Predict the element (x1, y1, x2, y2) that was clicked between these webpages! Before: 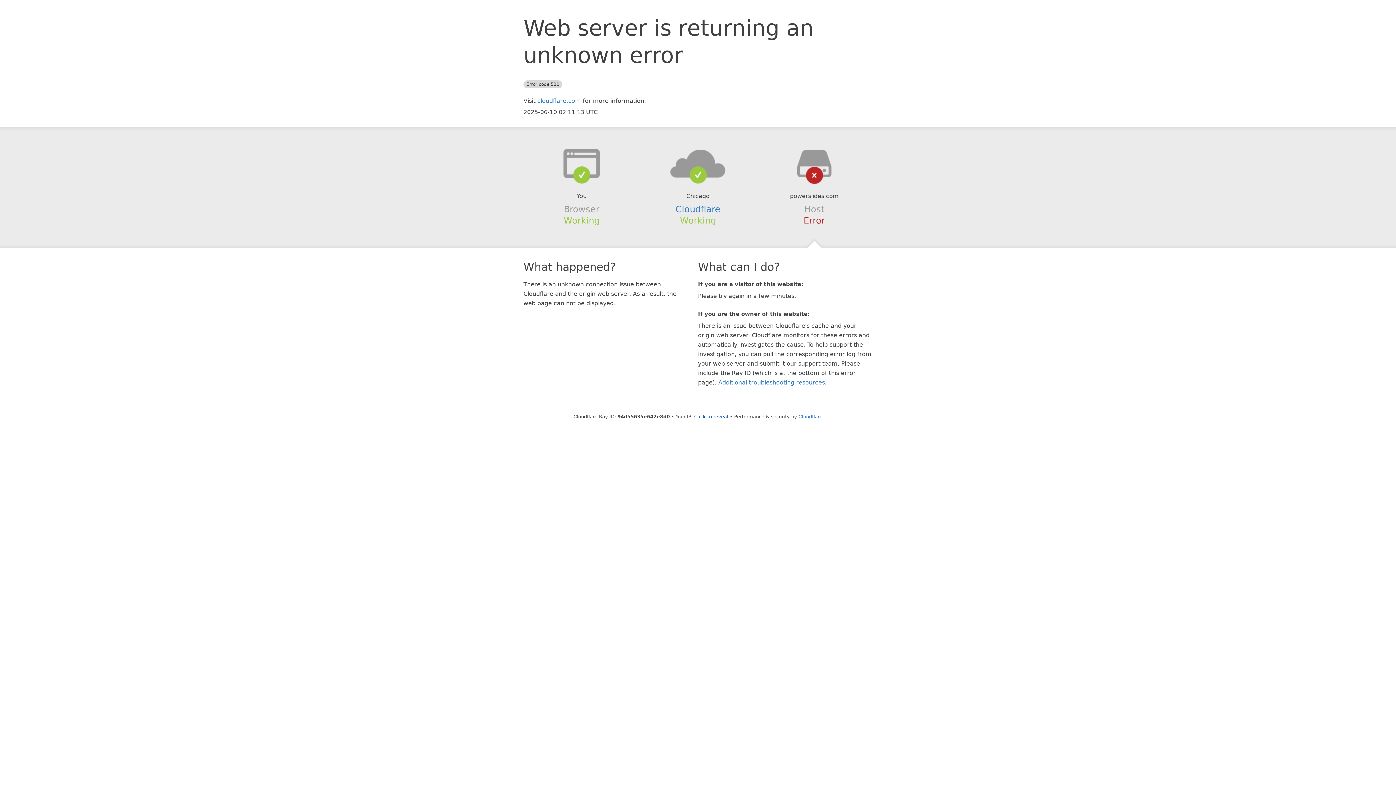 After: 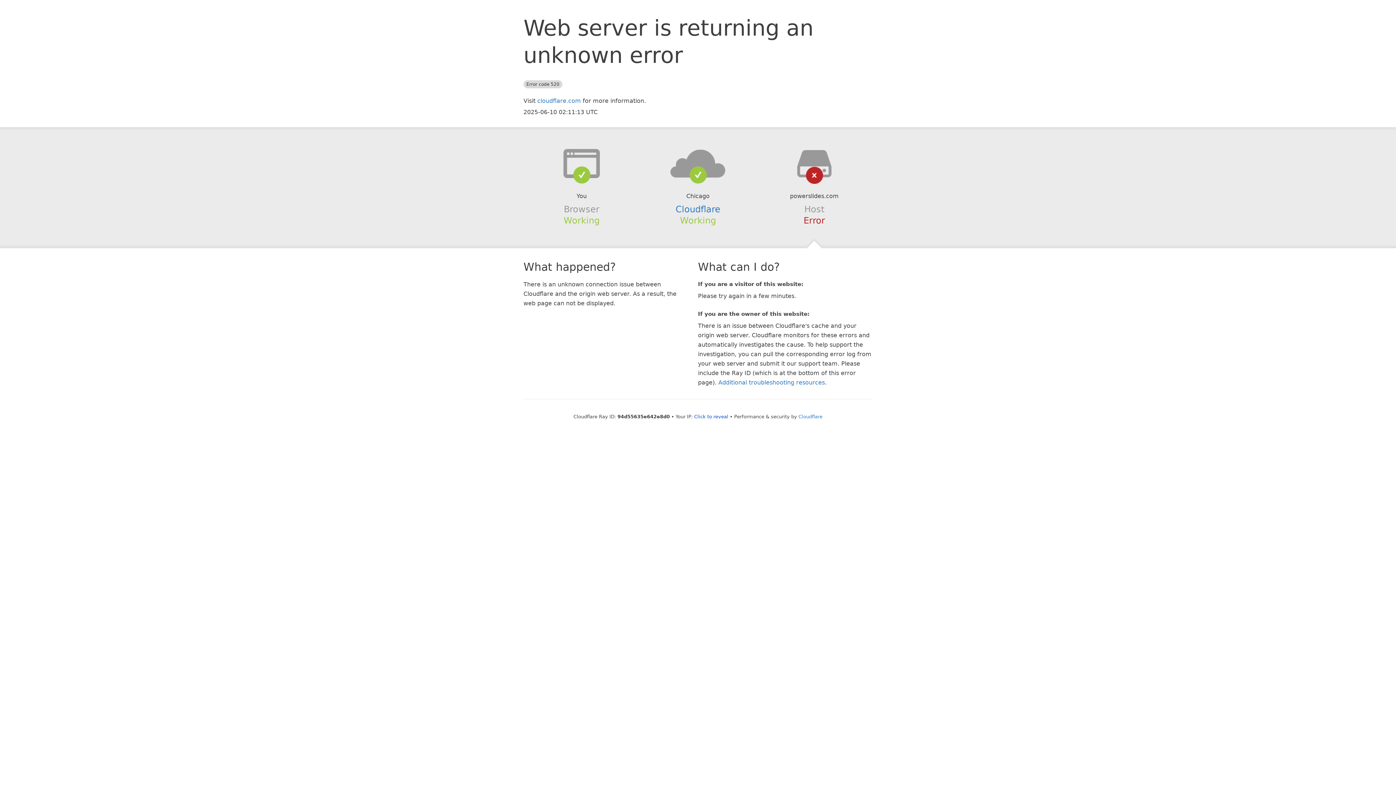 Action: bbox: (639, 148, 756, 178)